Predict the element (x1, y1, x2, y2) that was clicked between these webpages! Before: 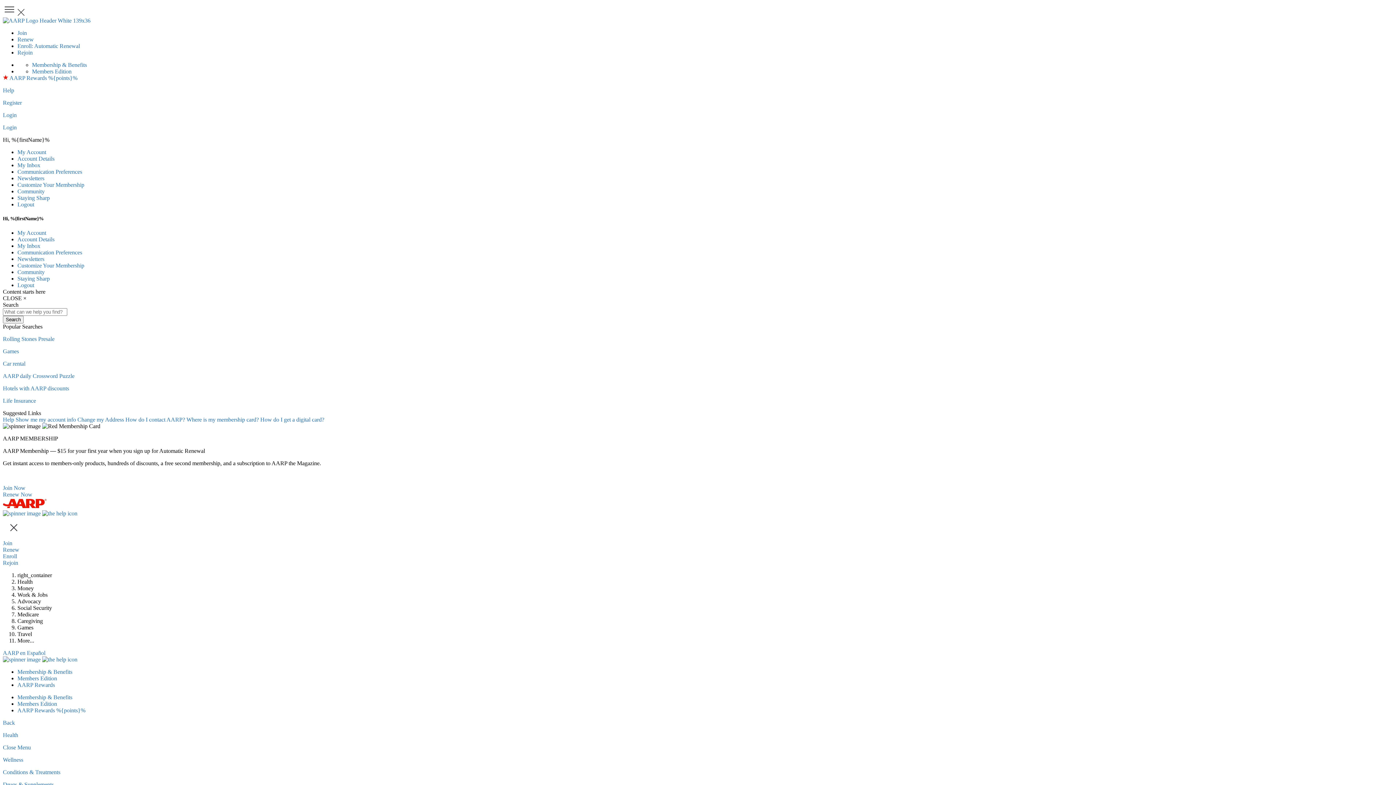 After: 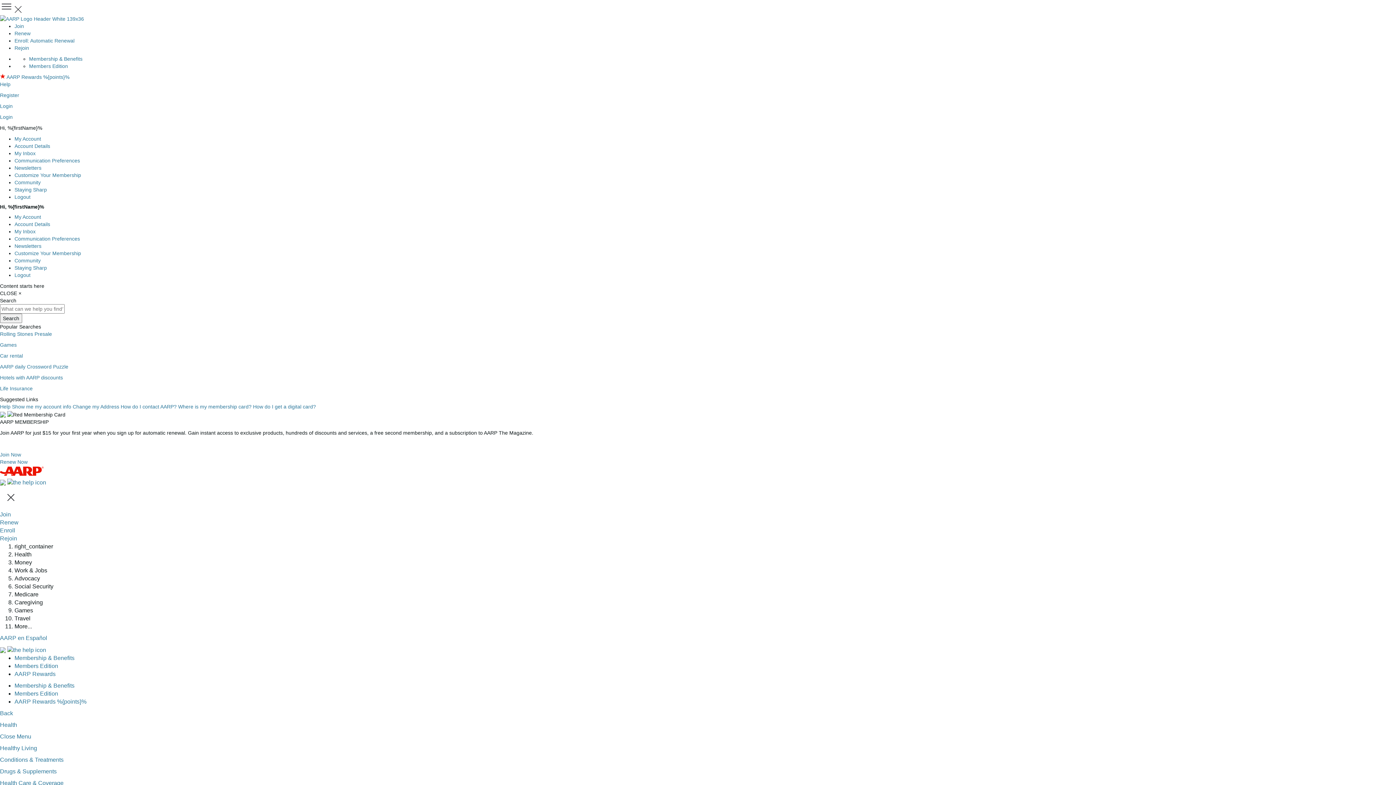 Action: bbox: (17, 188, 44, 194) label: Community